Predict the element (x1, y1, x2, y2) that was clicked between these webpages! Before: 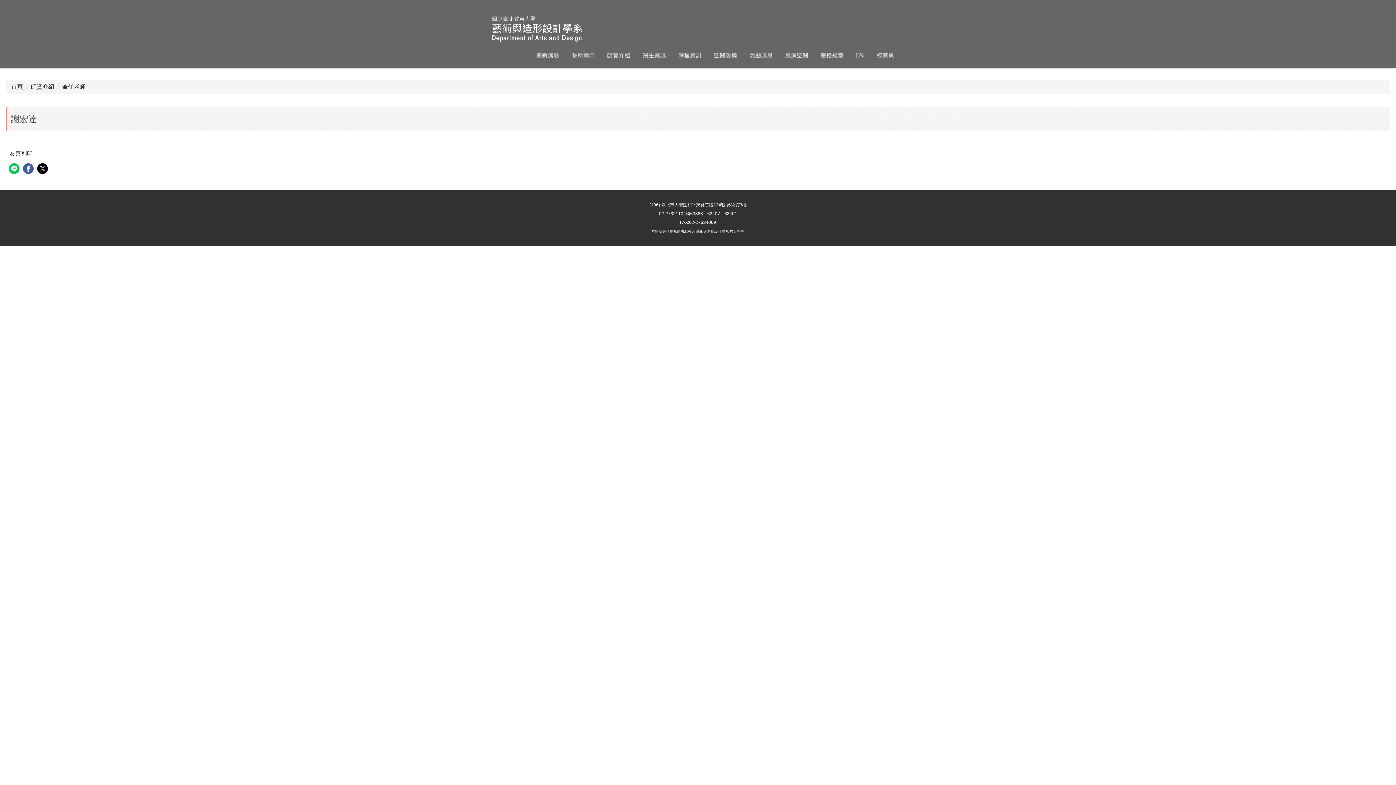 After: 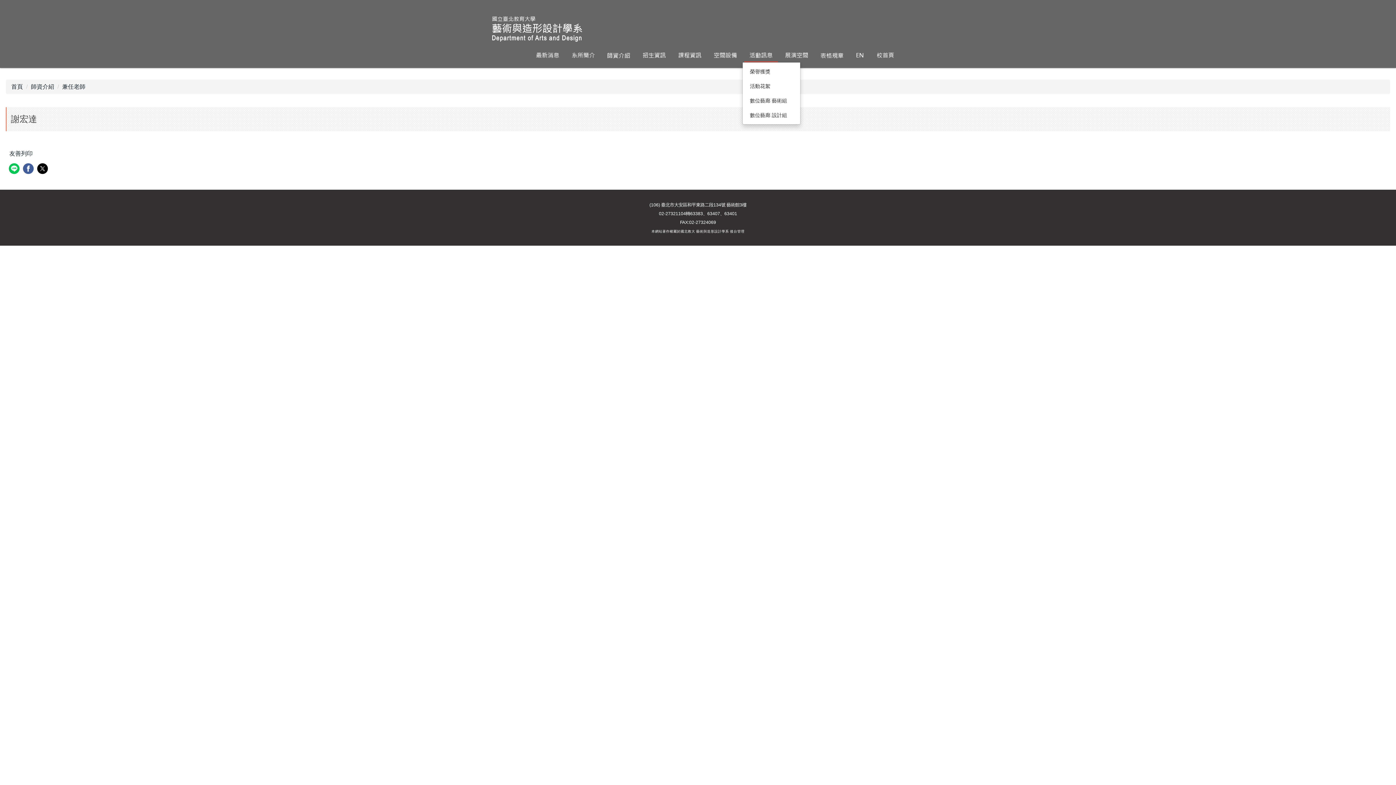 Action: bbox: (744, 48, 778, 62)